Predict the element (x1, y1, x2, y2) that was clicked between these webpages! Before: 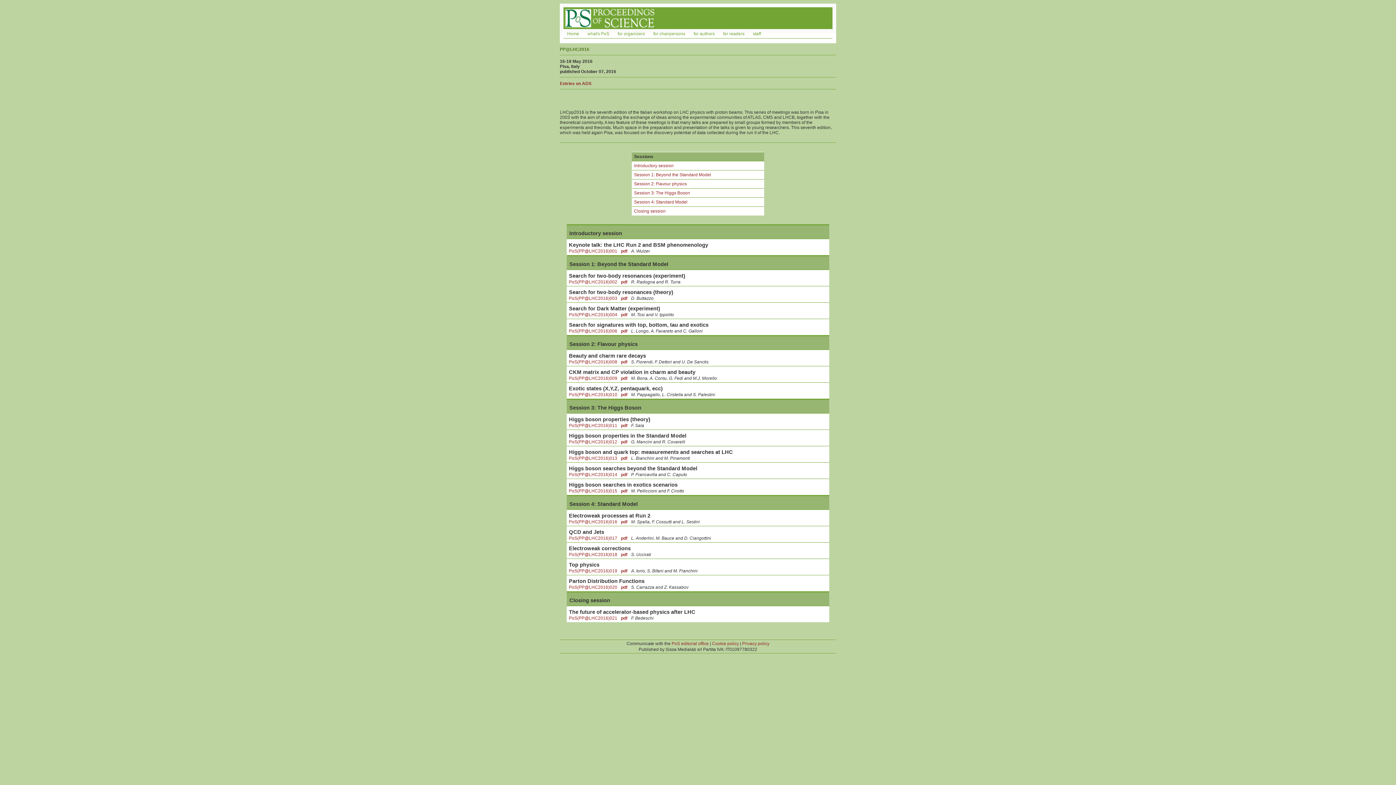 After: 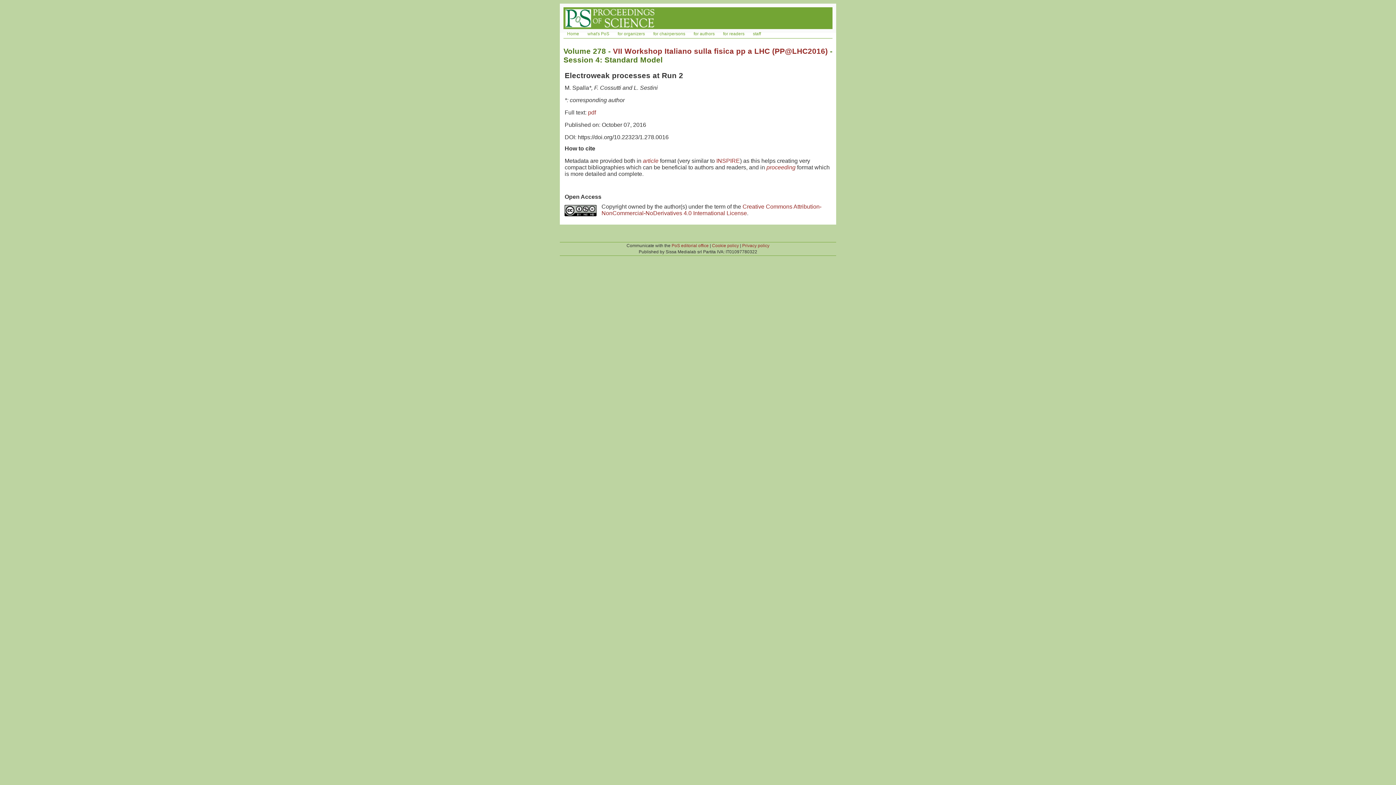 Action: bbox: (569, 519, 617, 524) label: PoS(PP@LHC2016)016